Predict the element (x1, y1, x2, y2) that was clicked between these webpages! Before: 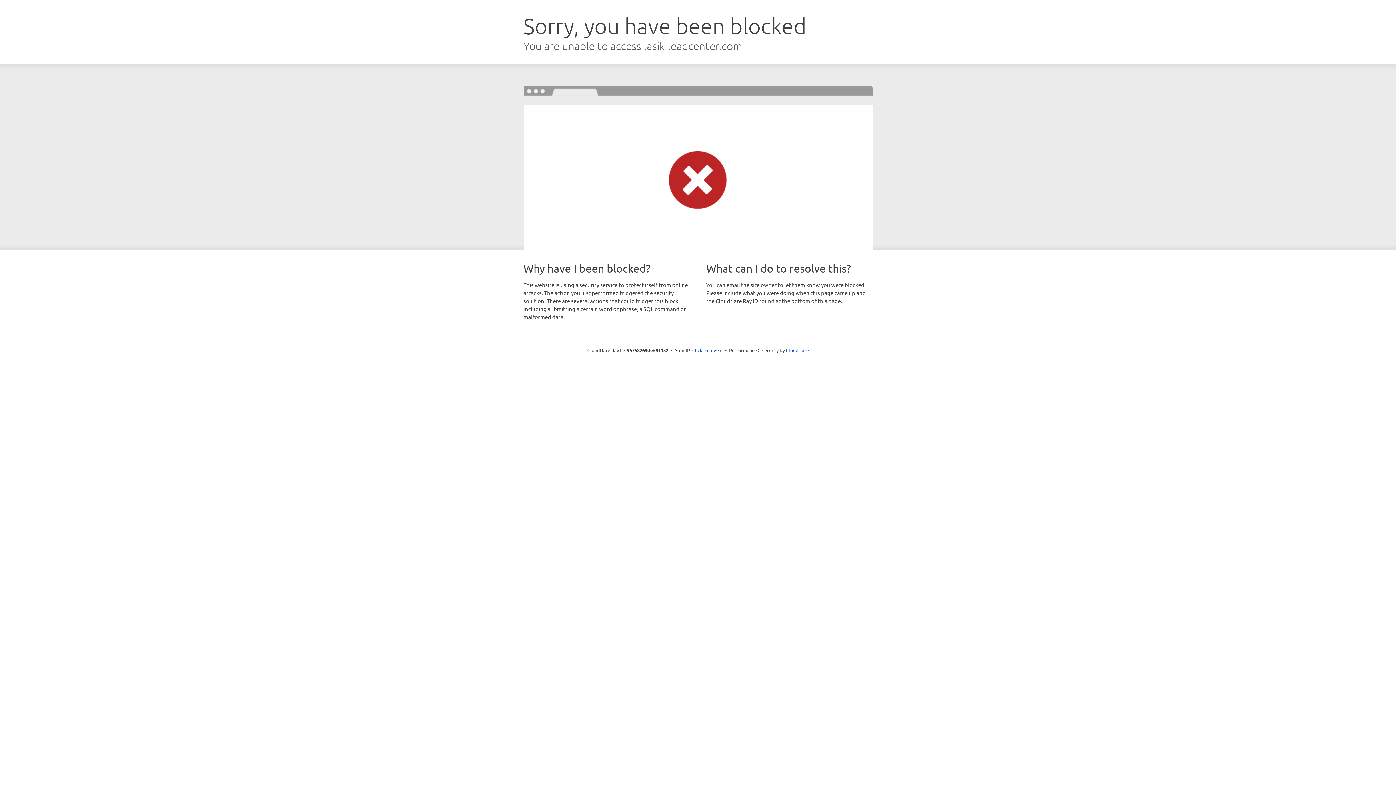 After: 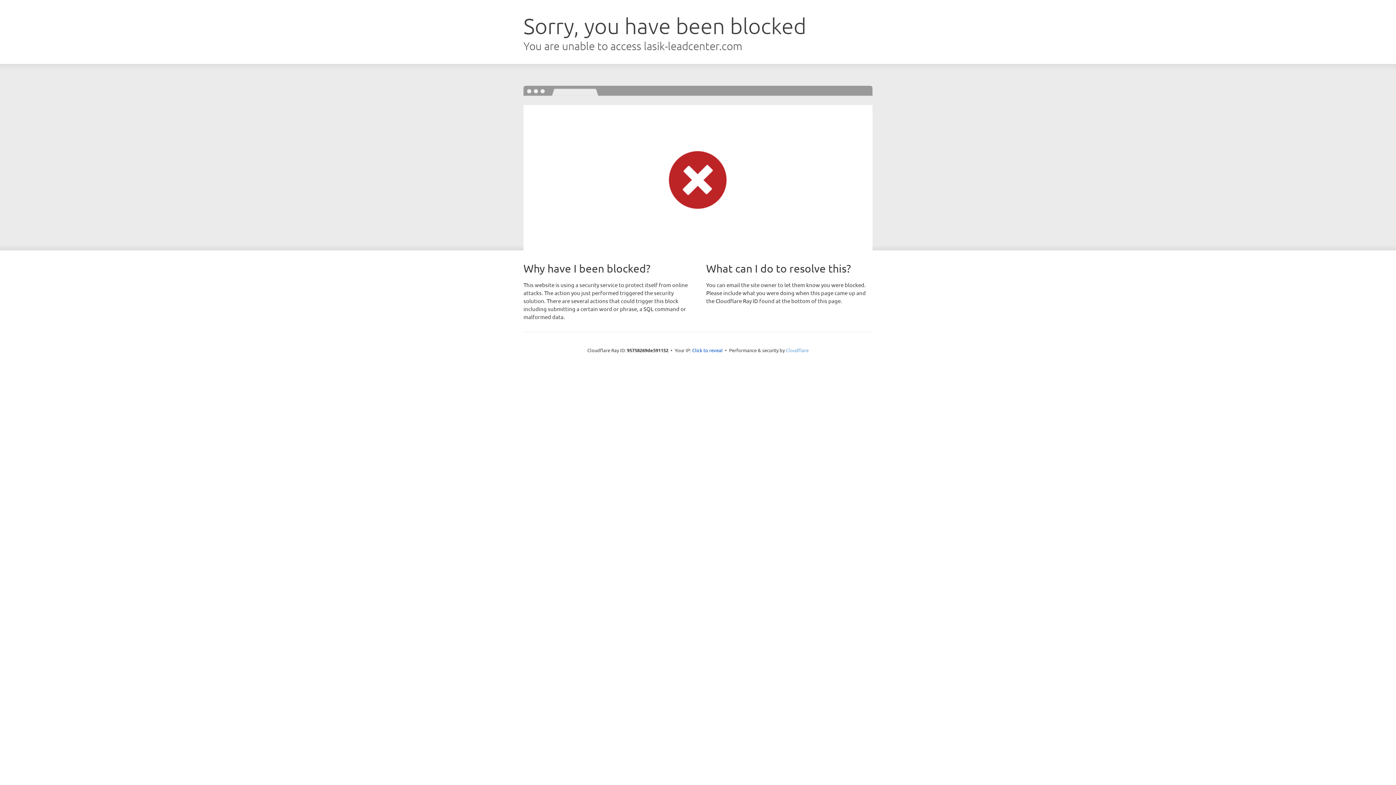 Action: bbox: (786, 347, 808, 353) label: Cloudflare